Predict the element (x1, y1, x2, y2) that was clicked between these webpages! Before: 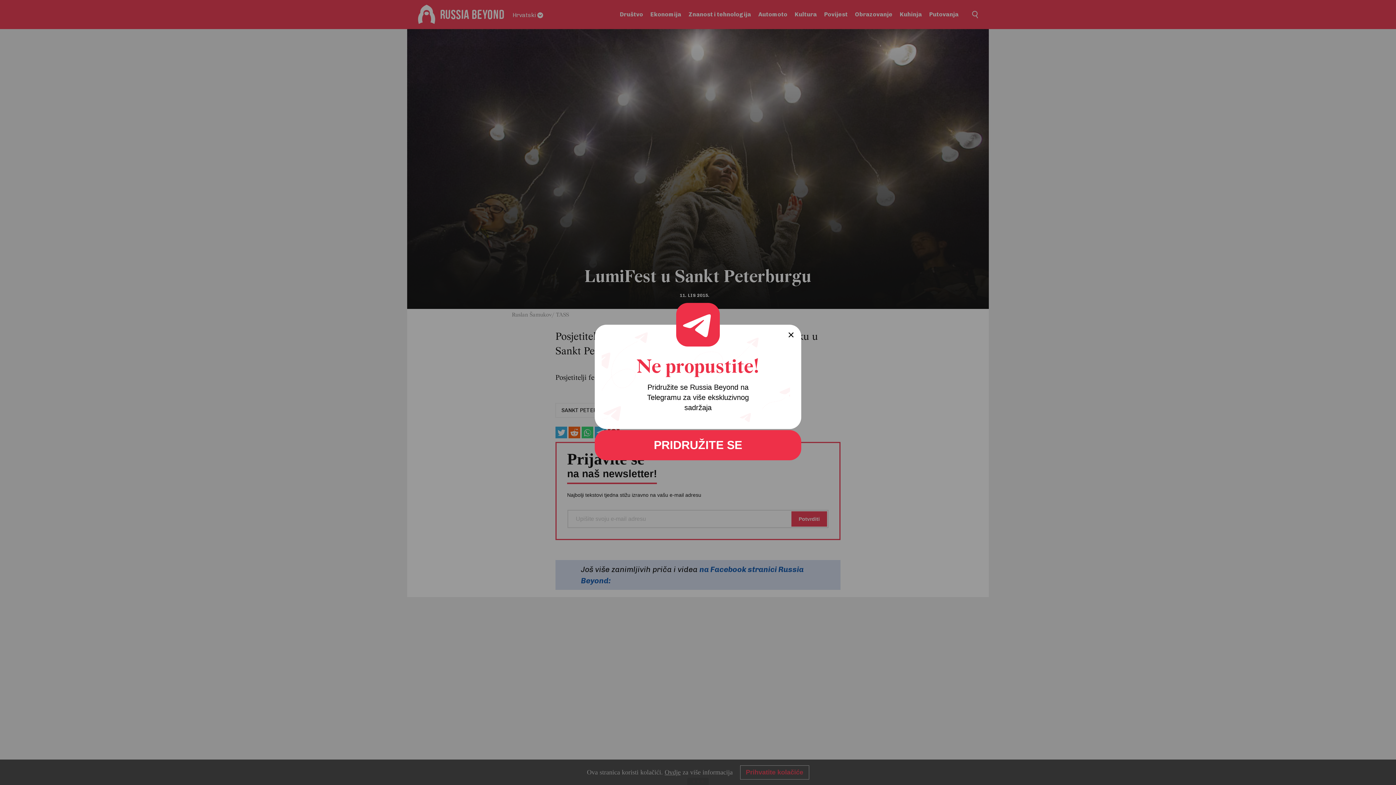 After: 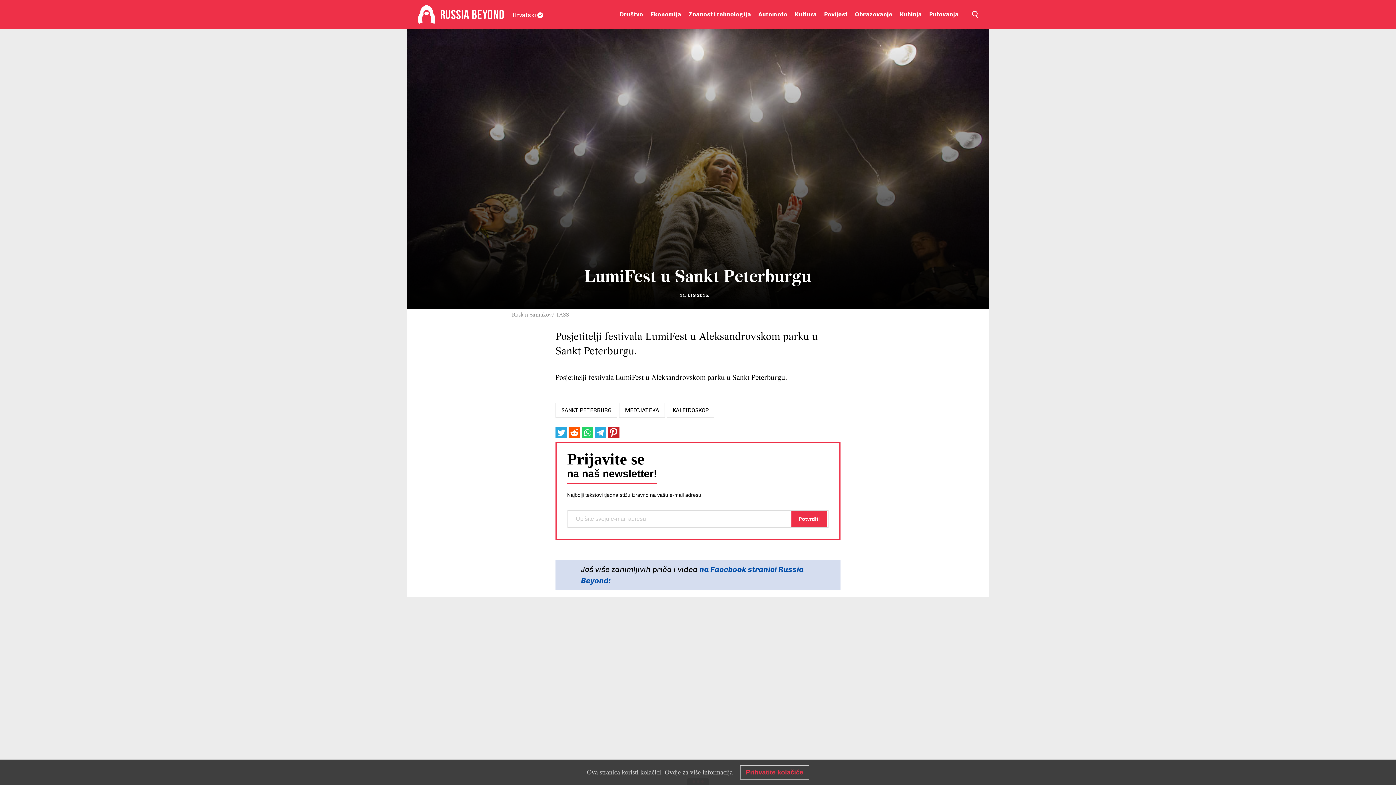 Action: bbox: (594, 430, 801, 460) label: PRIDRUŽITE SE